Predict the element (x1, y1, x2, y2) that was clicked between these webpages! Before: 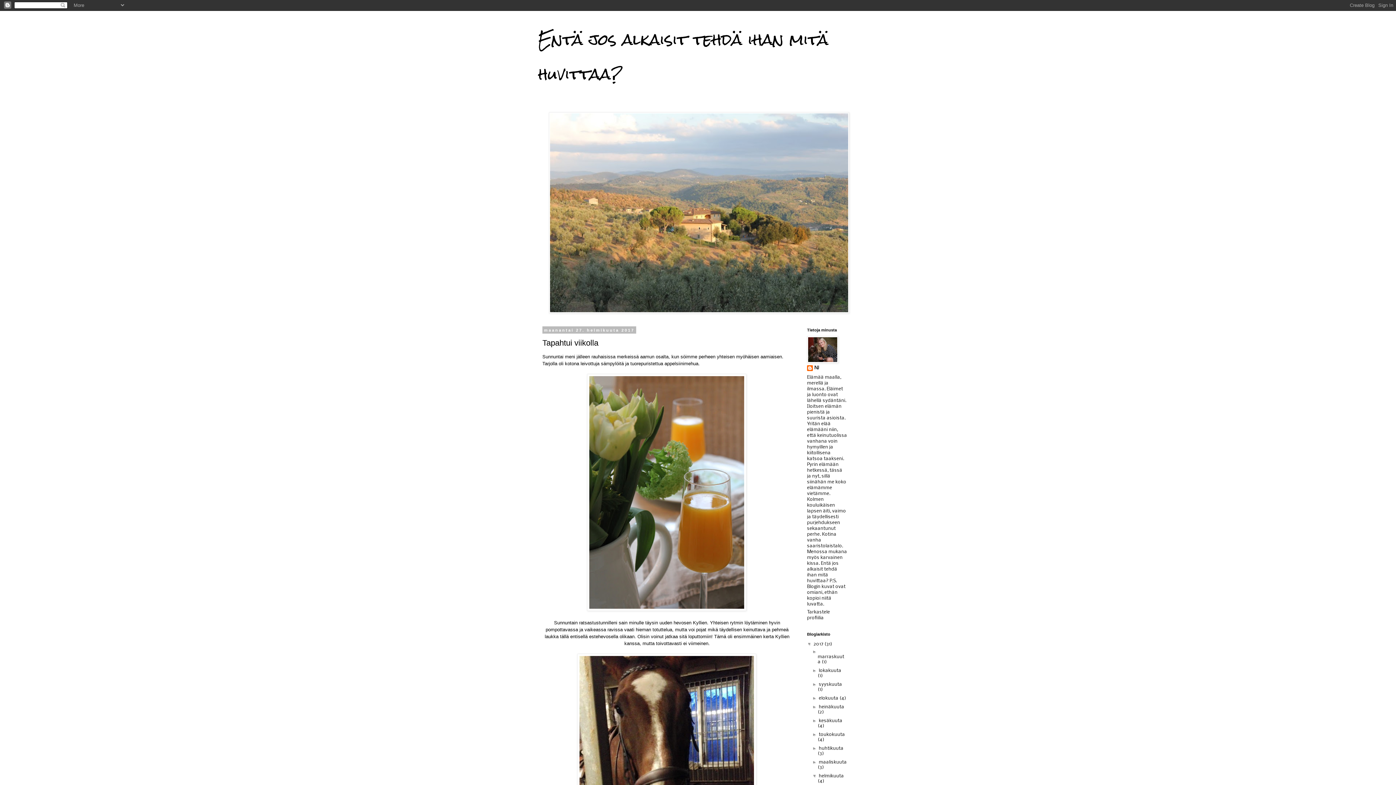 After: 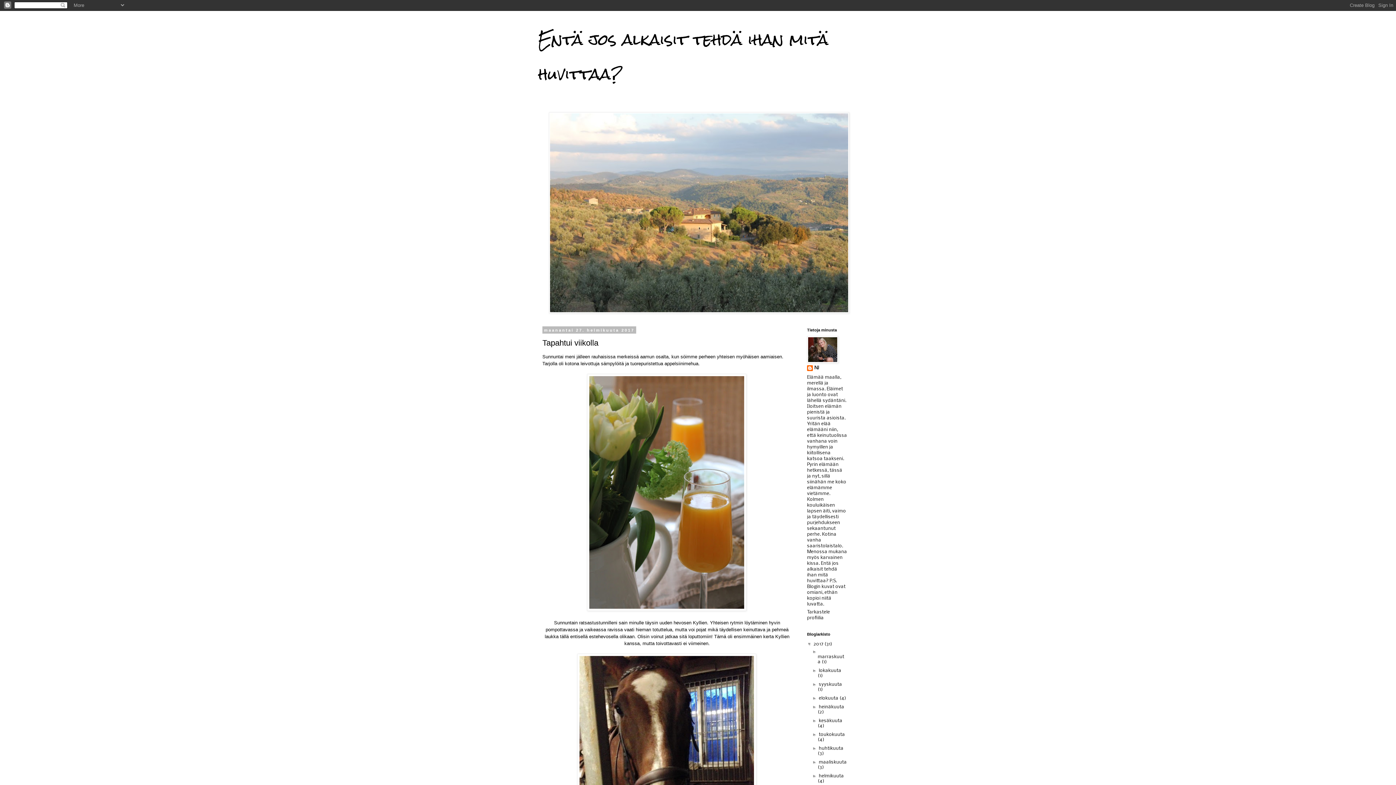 Action: label: ▼   bbox: (812, 773, 819, 778)